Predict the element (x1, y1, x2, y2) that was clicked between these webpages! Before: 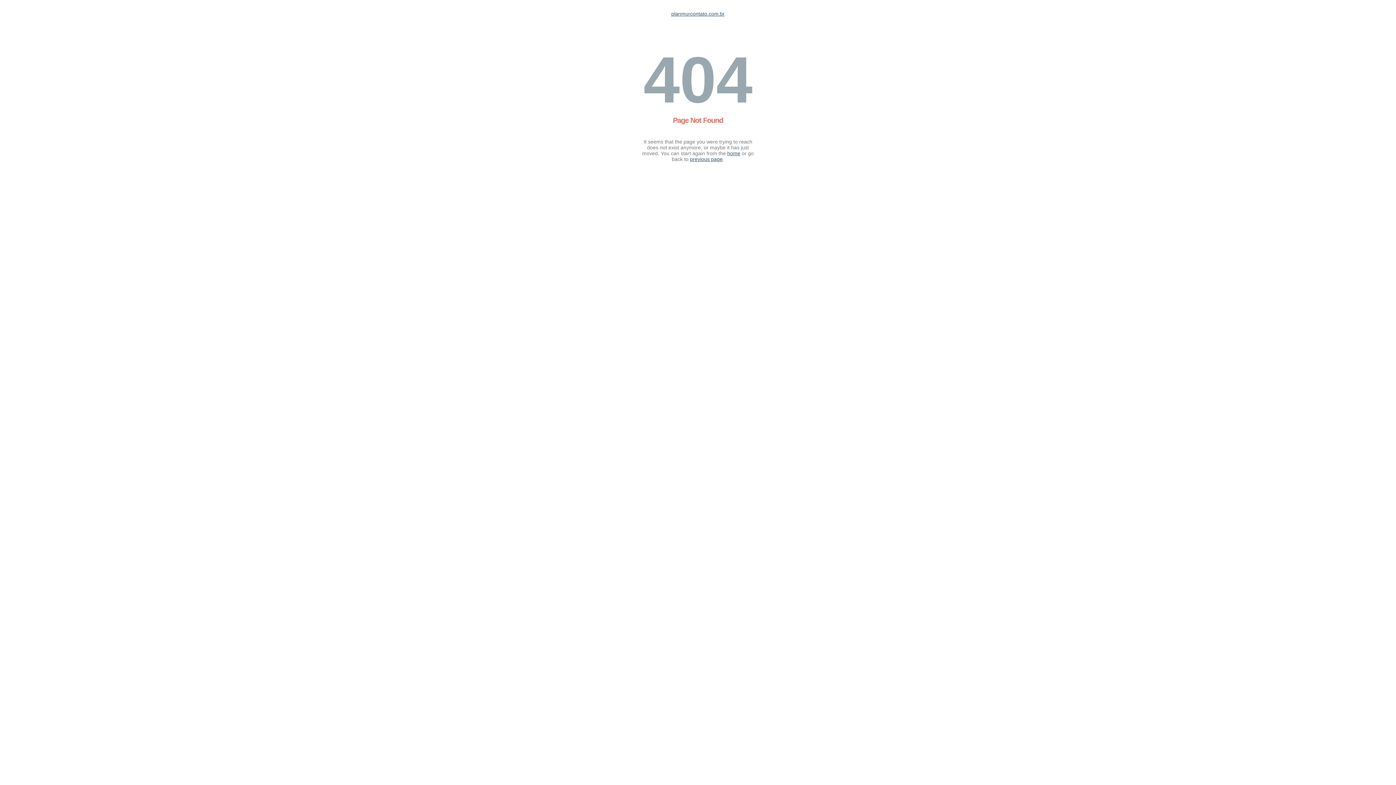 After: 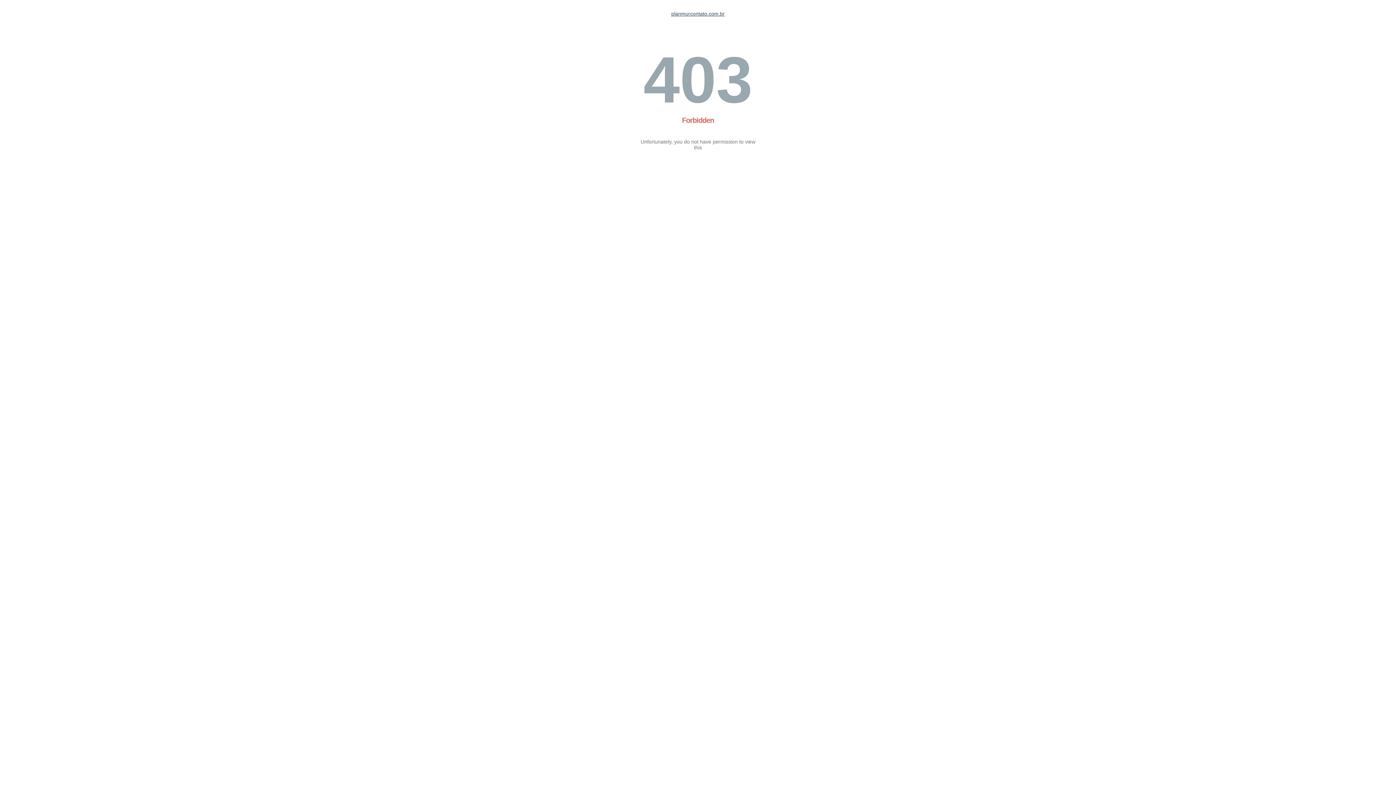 Action: bbox: (671, 10, 724, 16) label: planmurcontato.com.br